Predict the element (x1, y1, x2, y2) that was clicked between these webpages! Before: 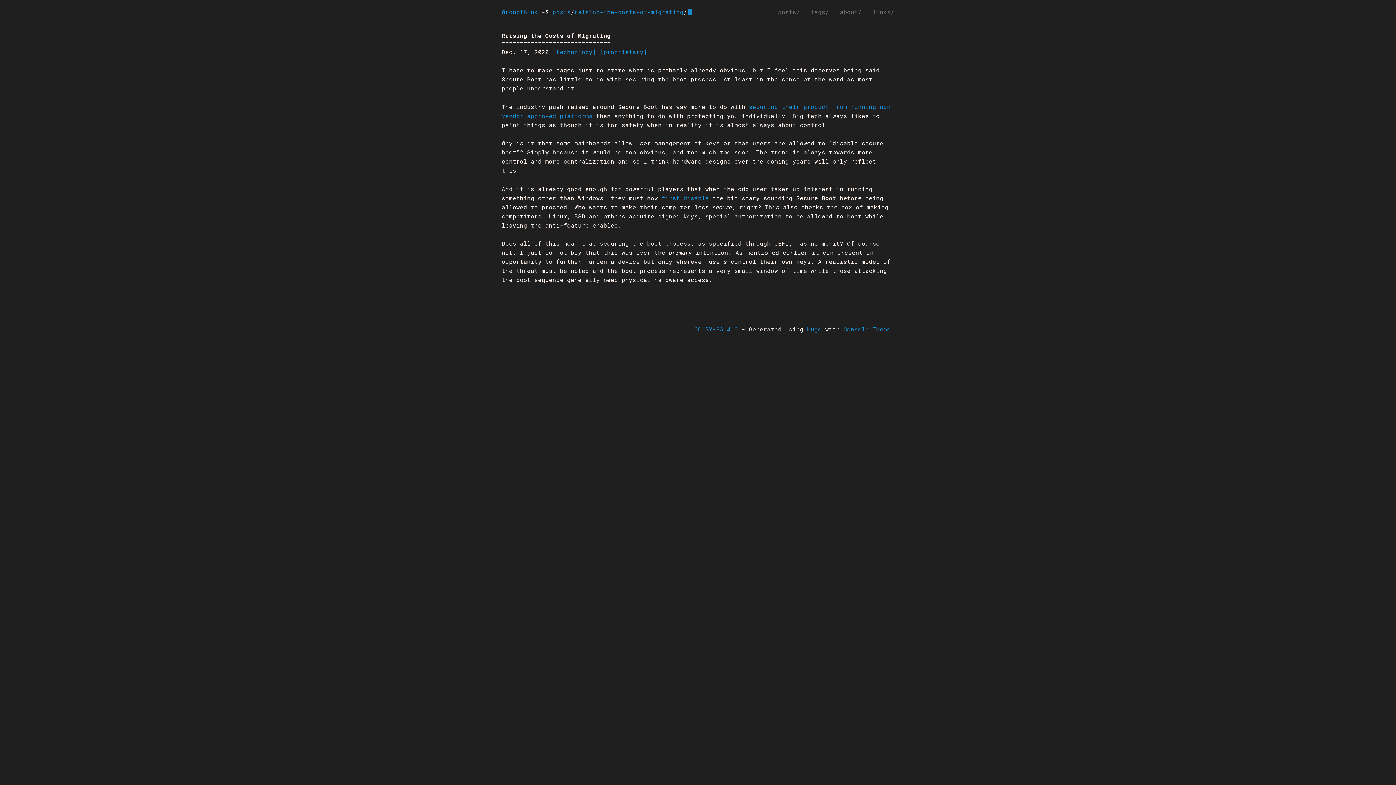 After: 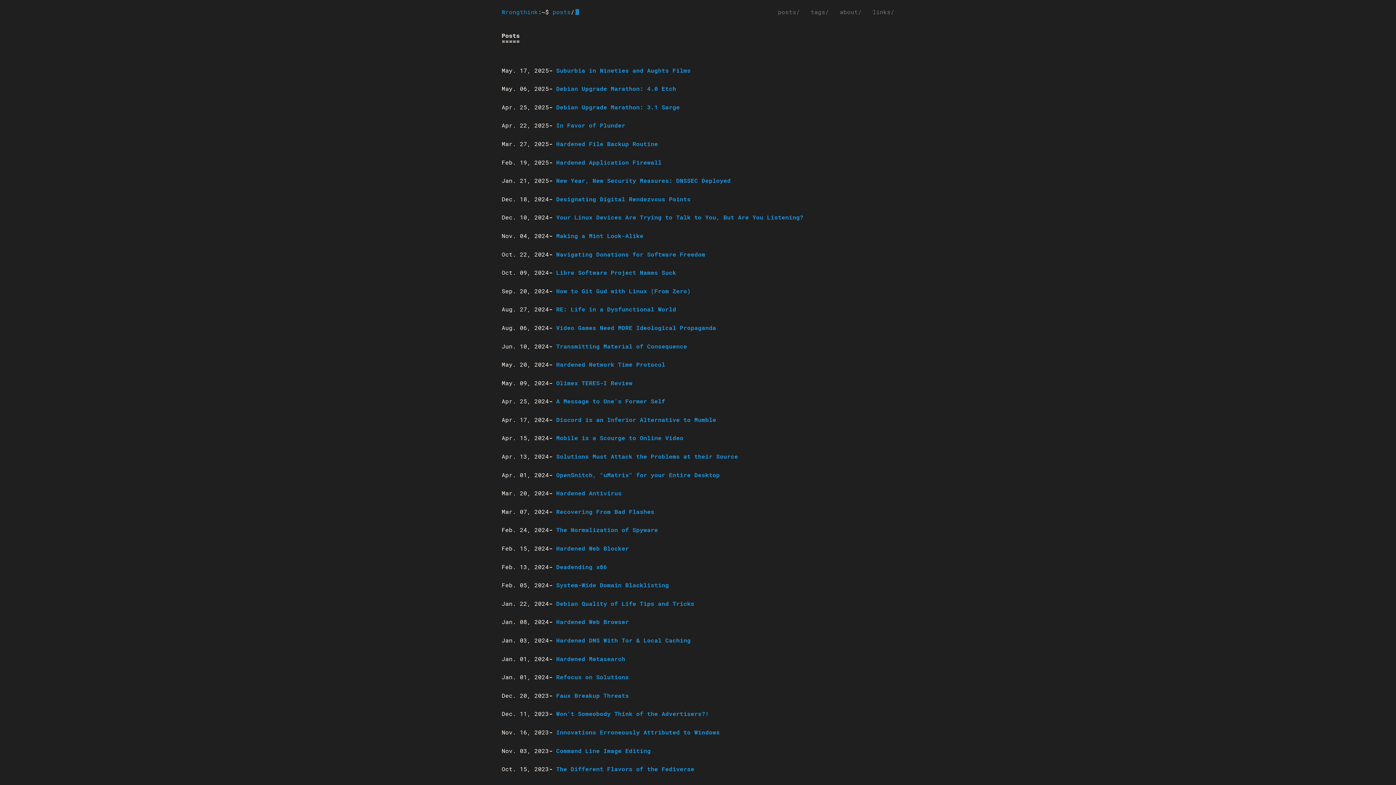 Action: bbox: (778, 7, 800, 16) label: posts/